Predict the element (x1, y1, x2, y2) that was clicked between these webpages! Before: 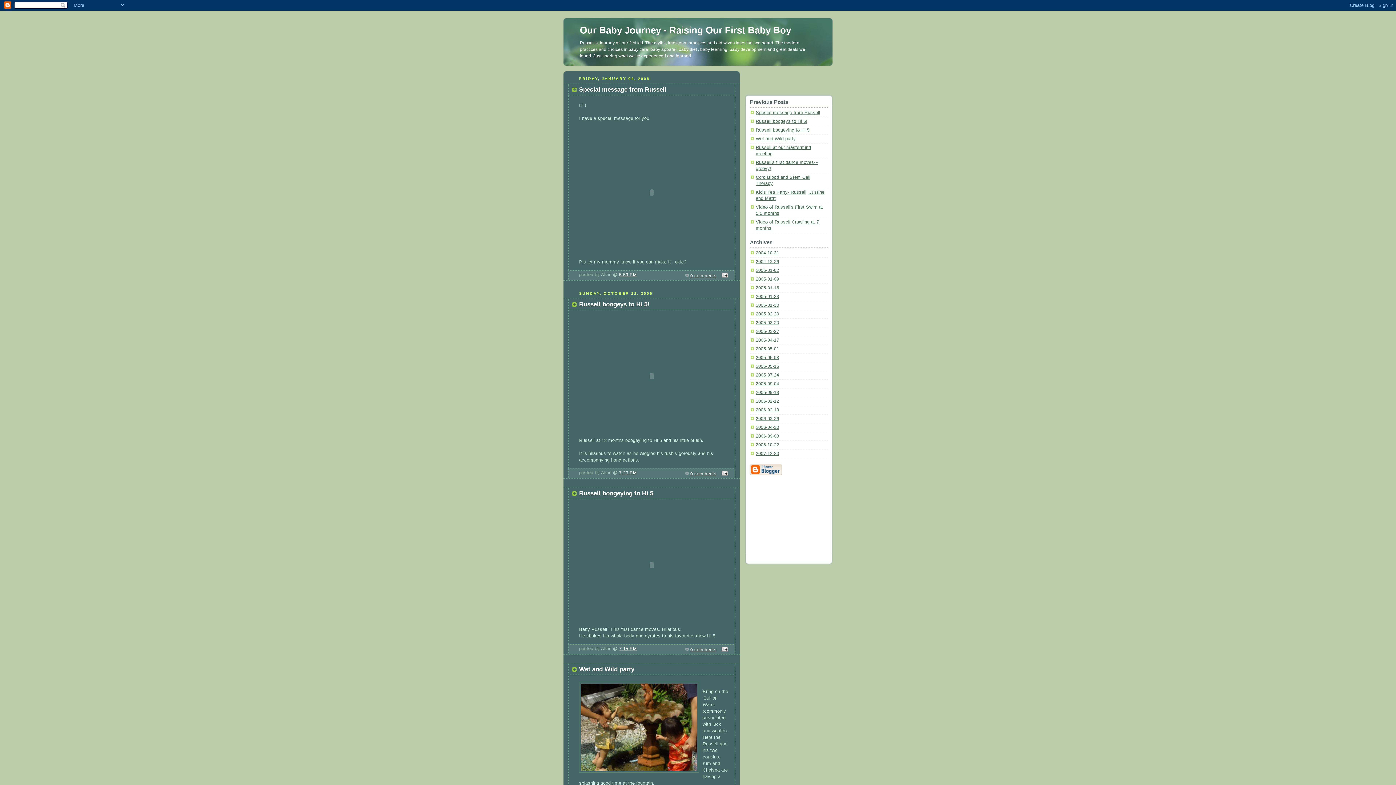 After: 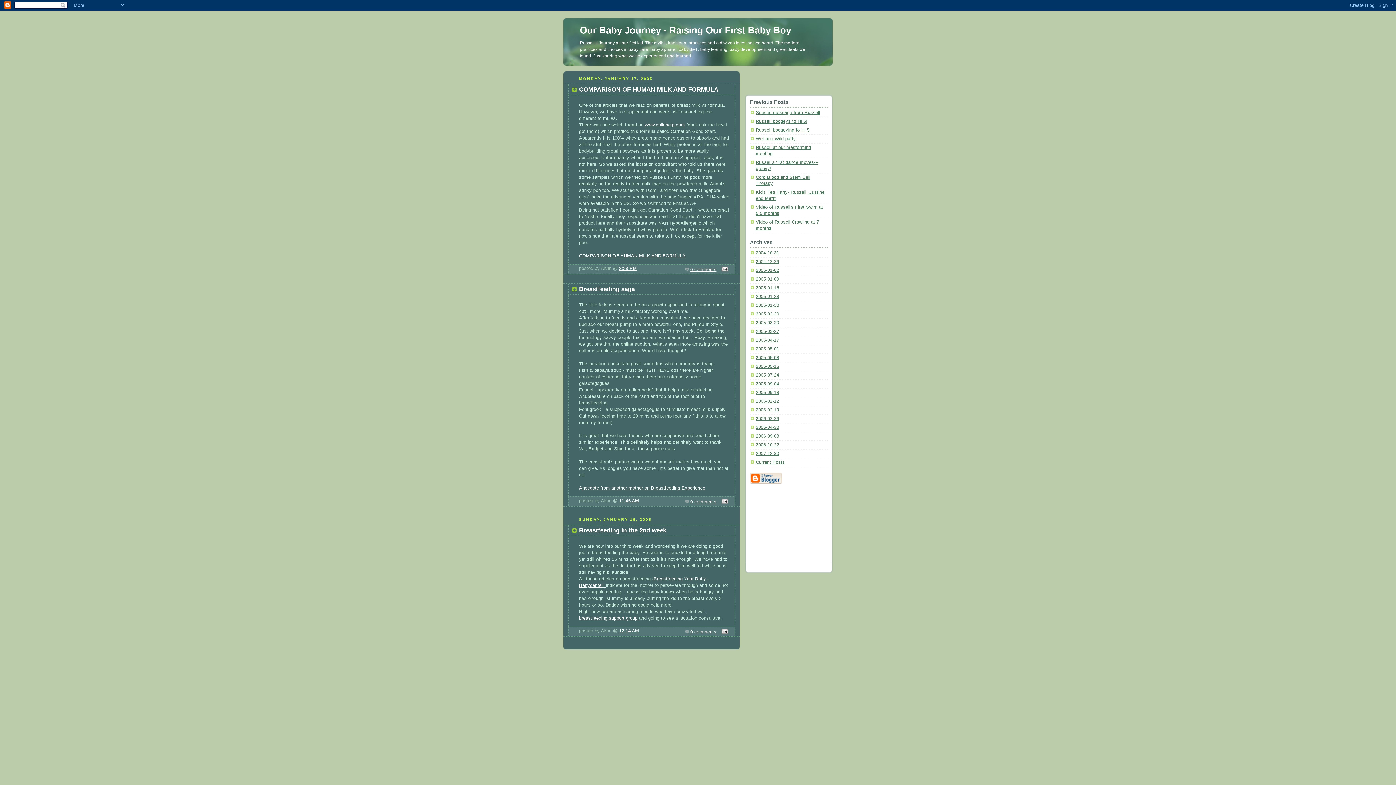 Action: label: 2005-01-16 bbox: (756, 285, 779, 290)